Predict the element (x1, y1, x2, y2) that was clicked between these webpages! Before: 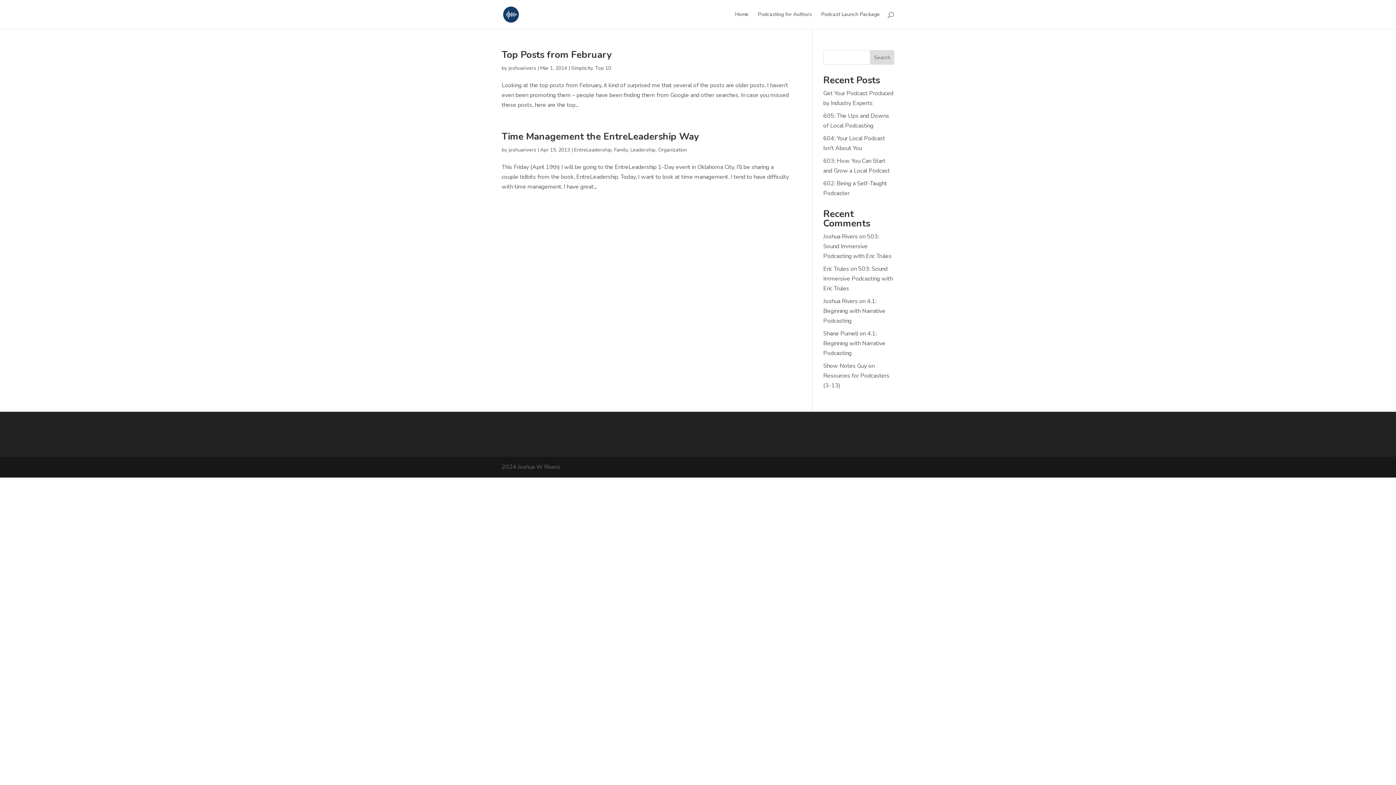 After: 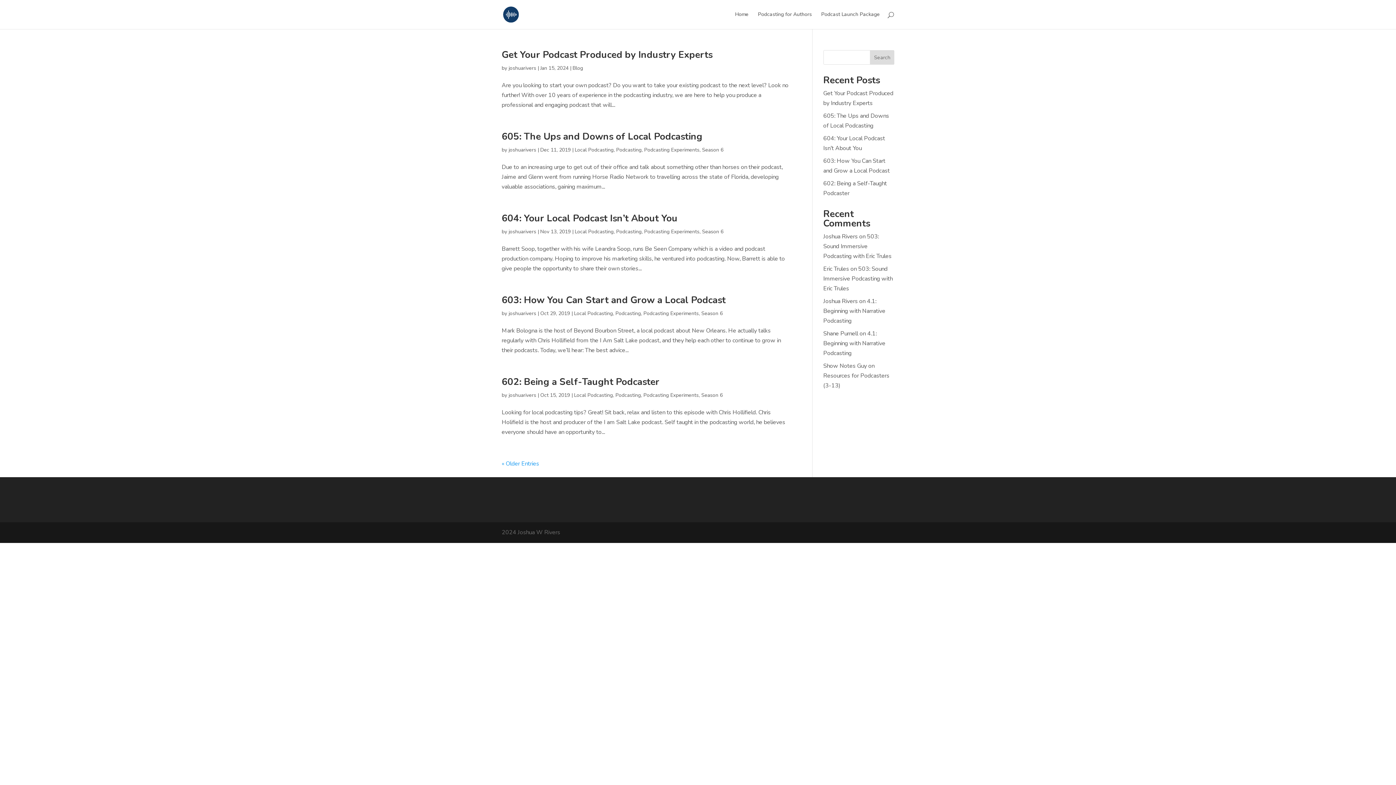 Action: bbox: (508, 64, 536, 71) label: joshuarivers